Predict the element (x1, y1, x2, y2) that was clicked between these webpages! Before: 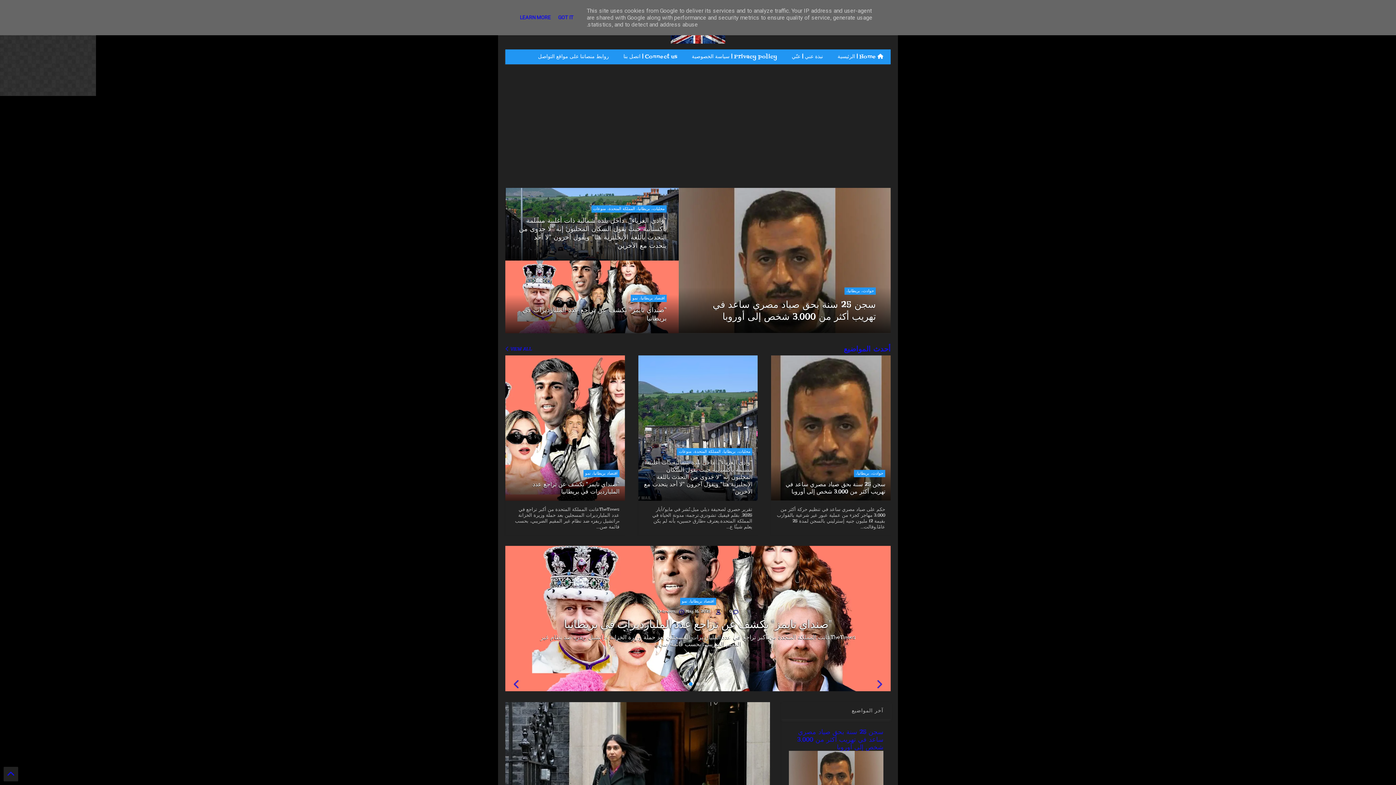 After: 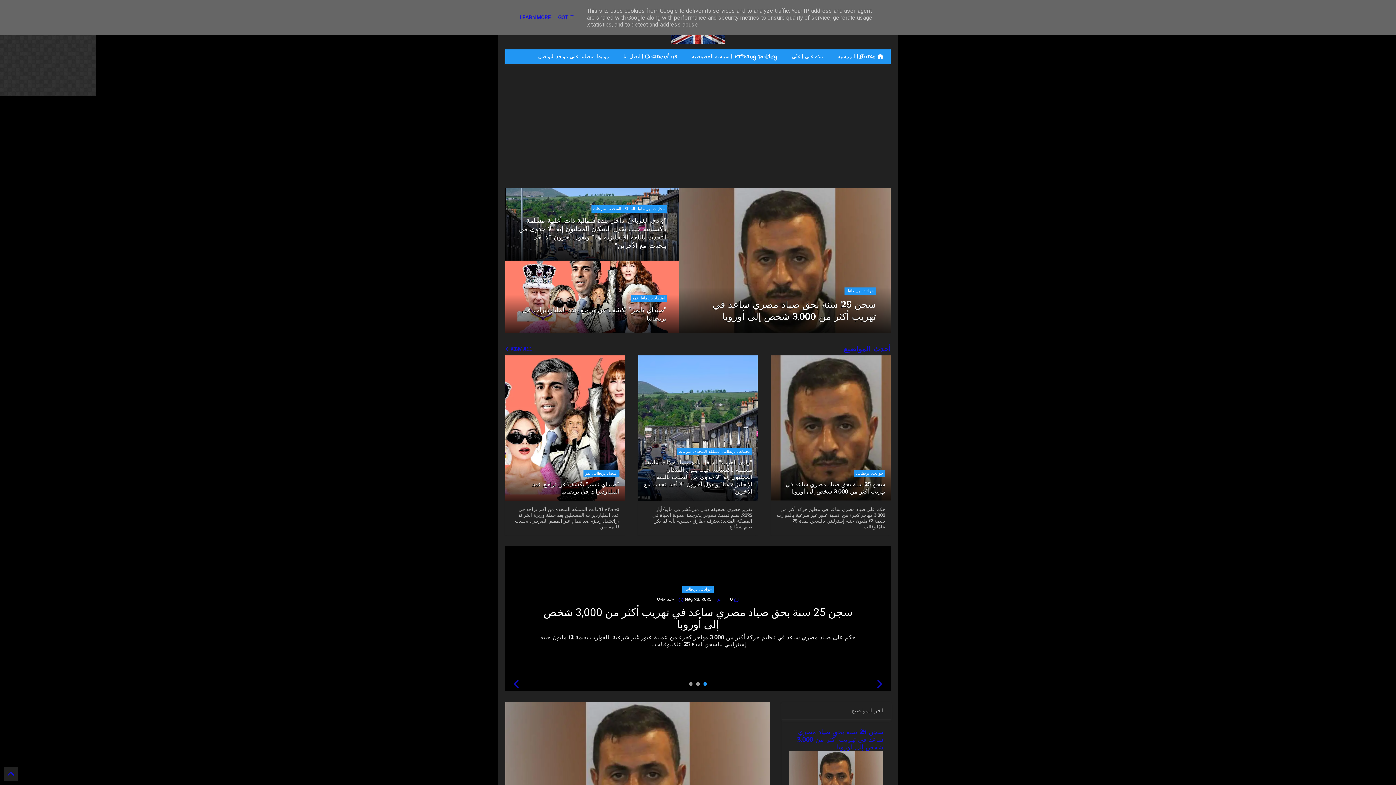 Action: bbox: (785, 481, 885, 495) label: سجن 25 سنة بحق صياد مصري ساعد في تهريب أكثر من 3,000 شخص إلى أوروبا